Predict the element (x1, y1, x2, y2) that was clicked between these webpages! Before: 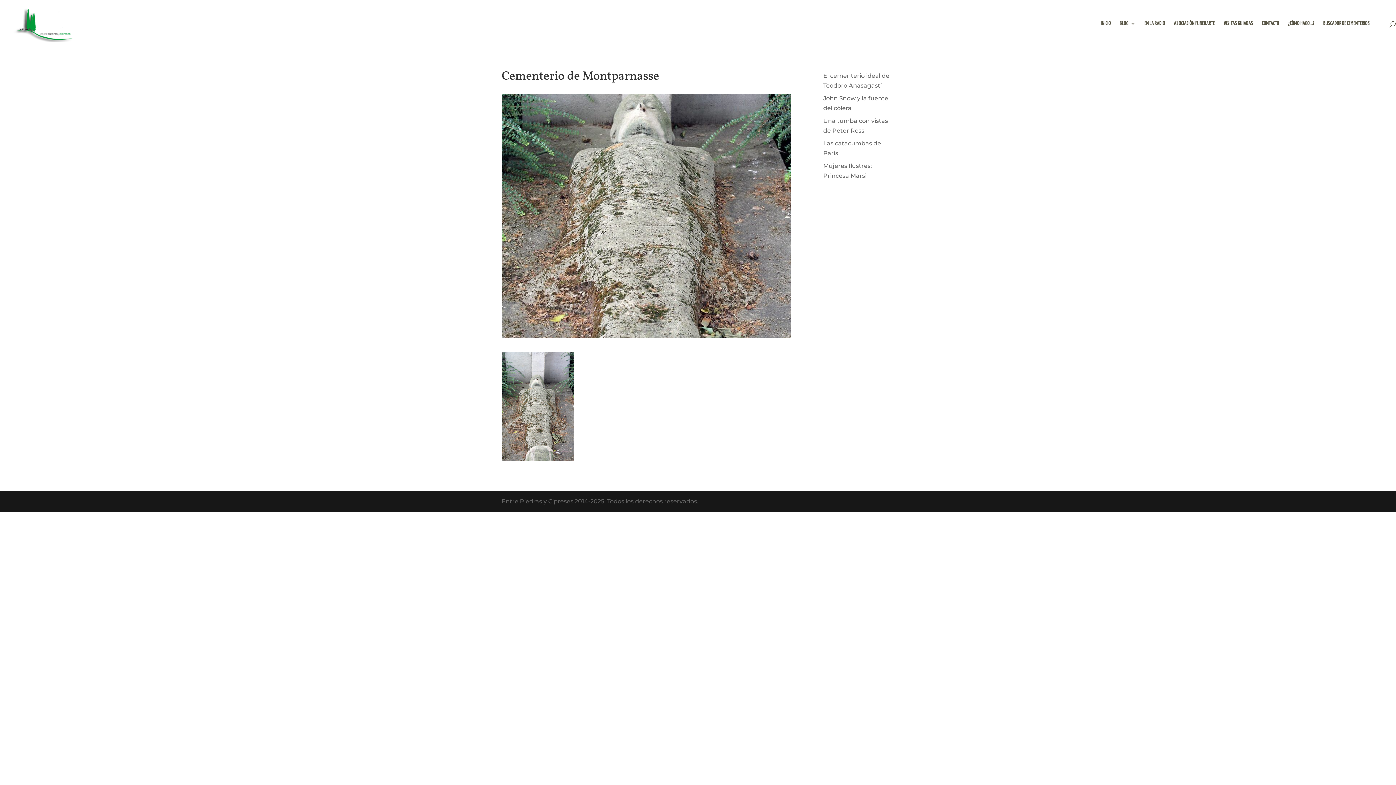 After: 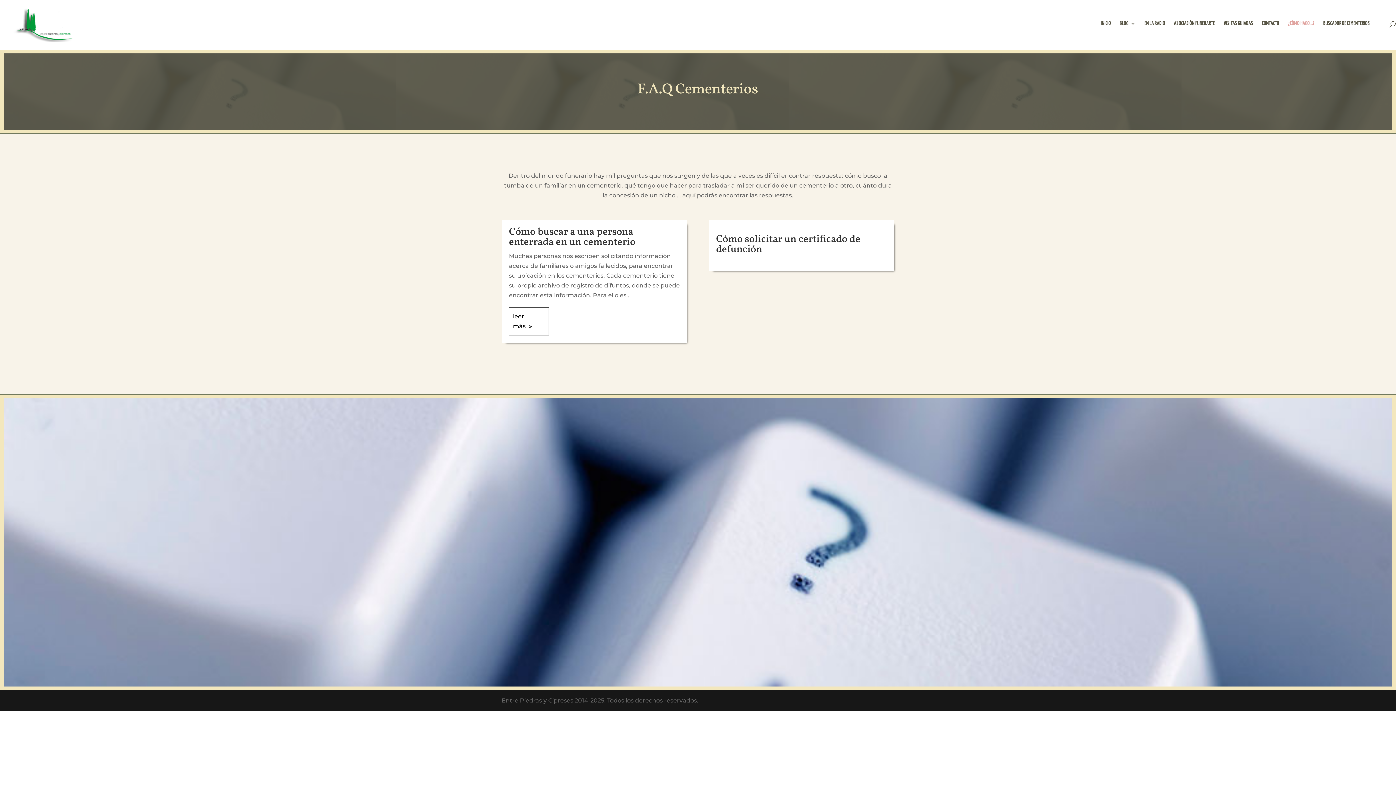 Action: label: ¿CÓMO HAGO…? bbox: (1288, 21, 1314, 47)